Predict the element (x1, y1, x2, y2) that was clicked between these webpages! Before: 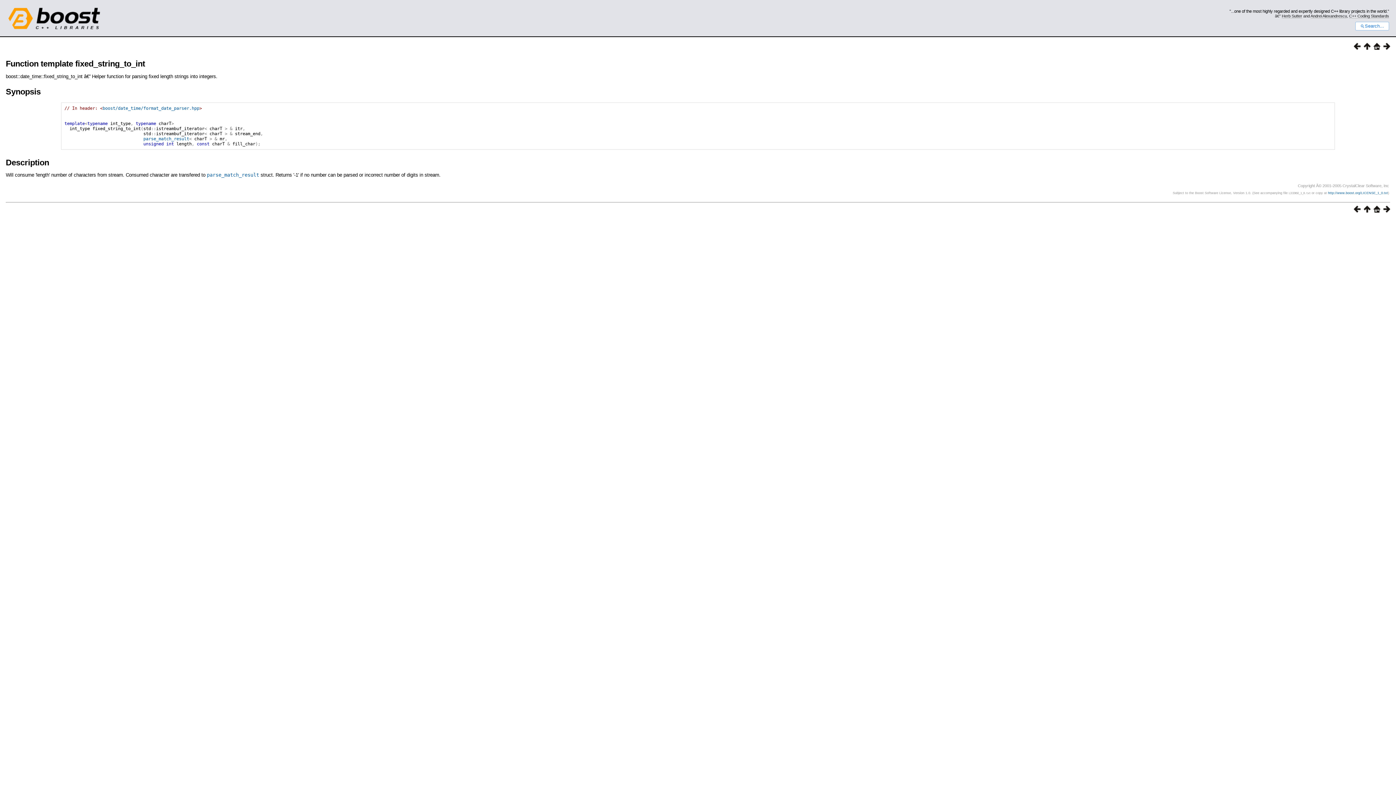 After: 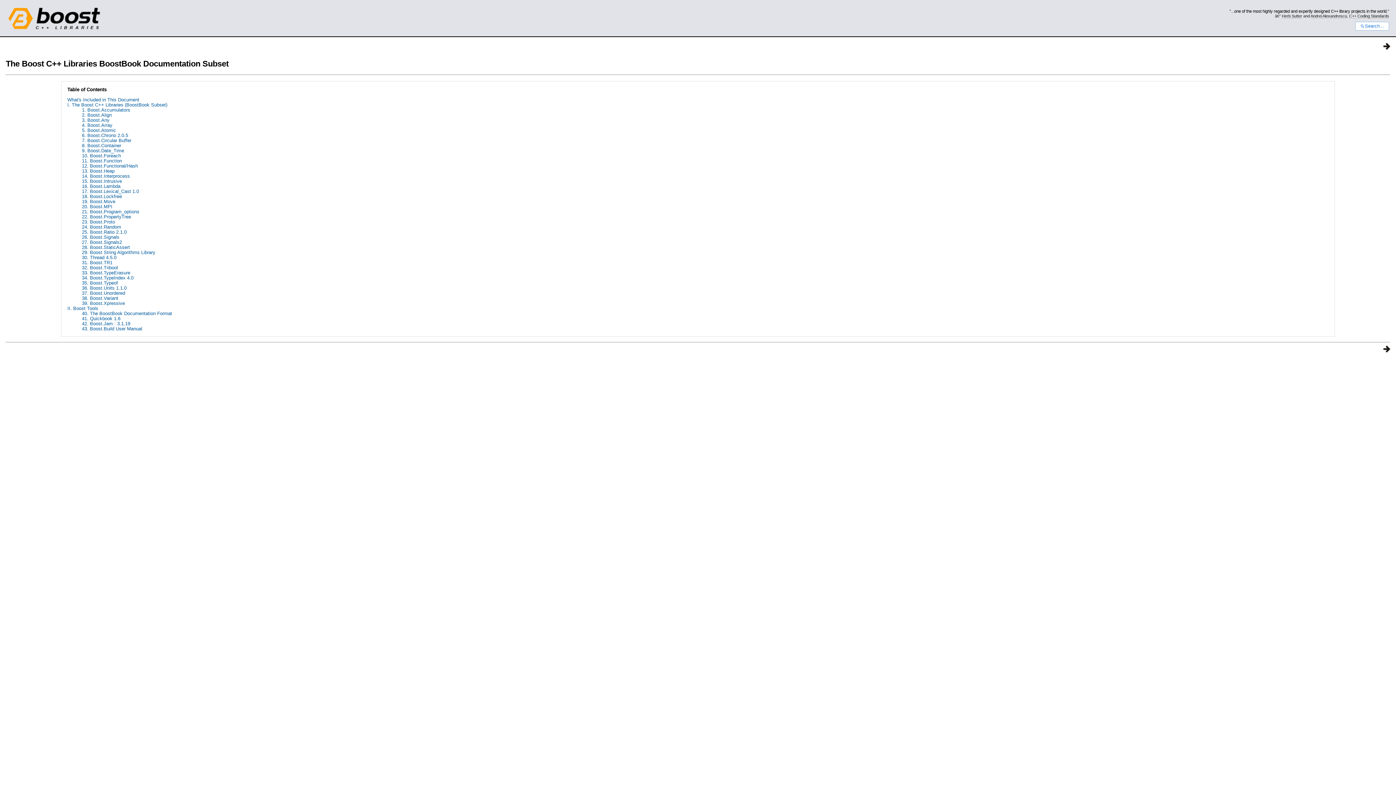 Action: bbox: (1370, 207, 1380, 213)